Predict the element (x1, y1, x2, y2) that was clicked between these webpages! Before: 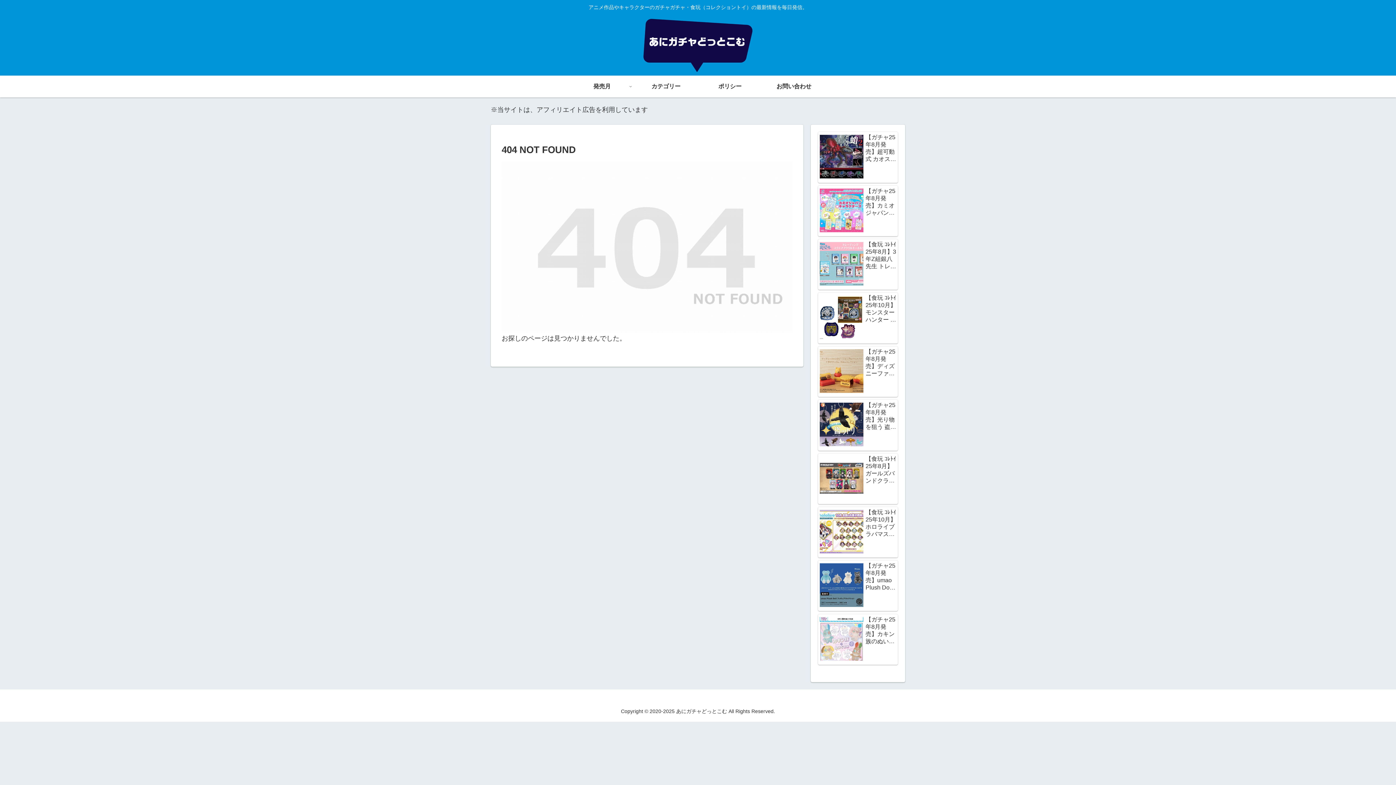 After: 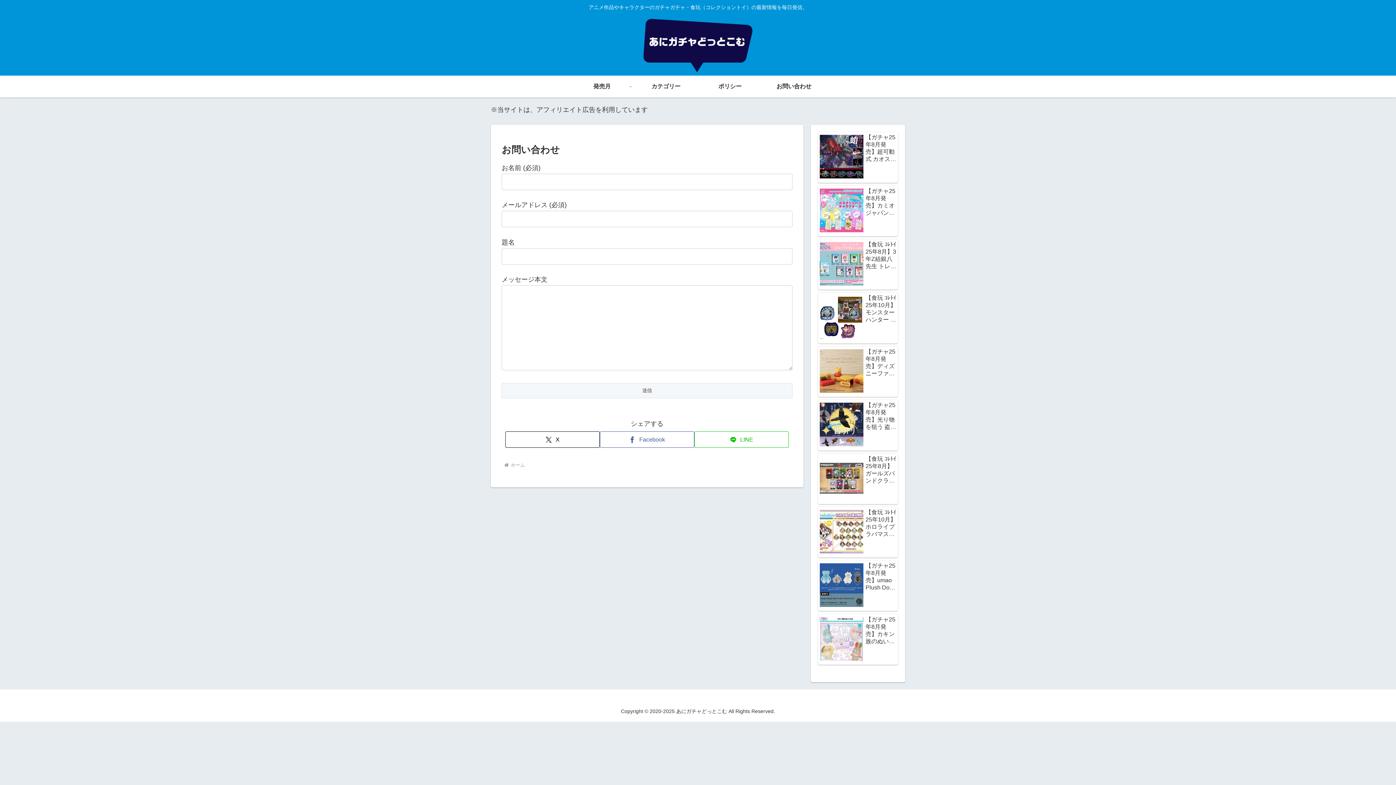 Action: label: お問い合わせ bbox: (762, 75, 826, 97)